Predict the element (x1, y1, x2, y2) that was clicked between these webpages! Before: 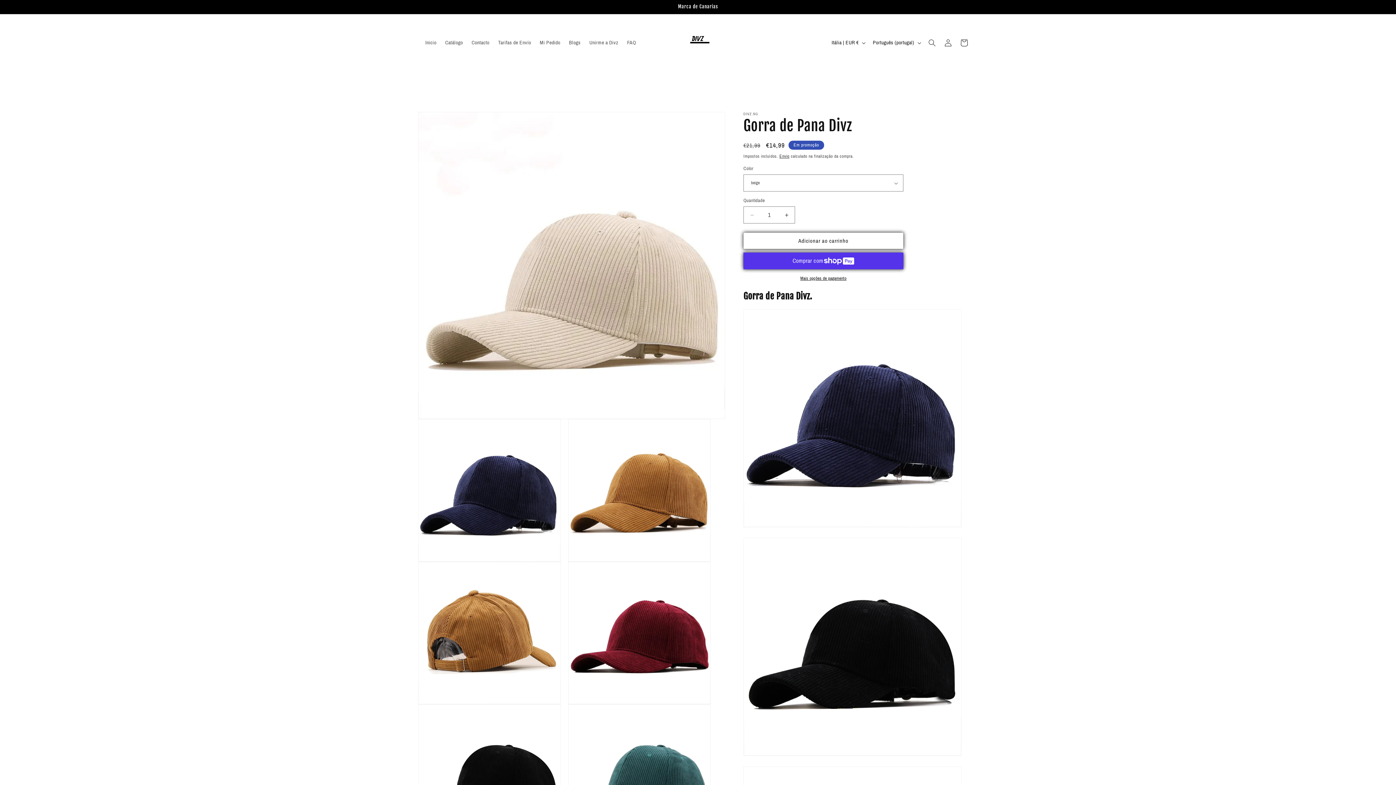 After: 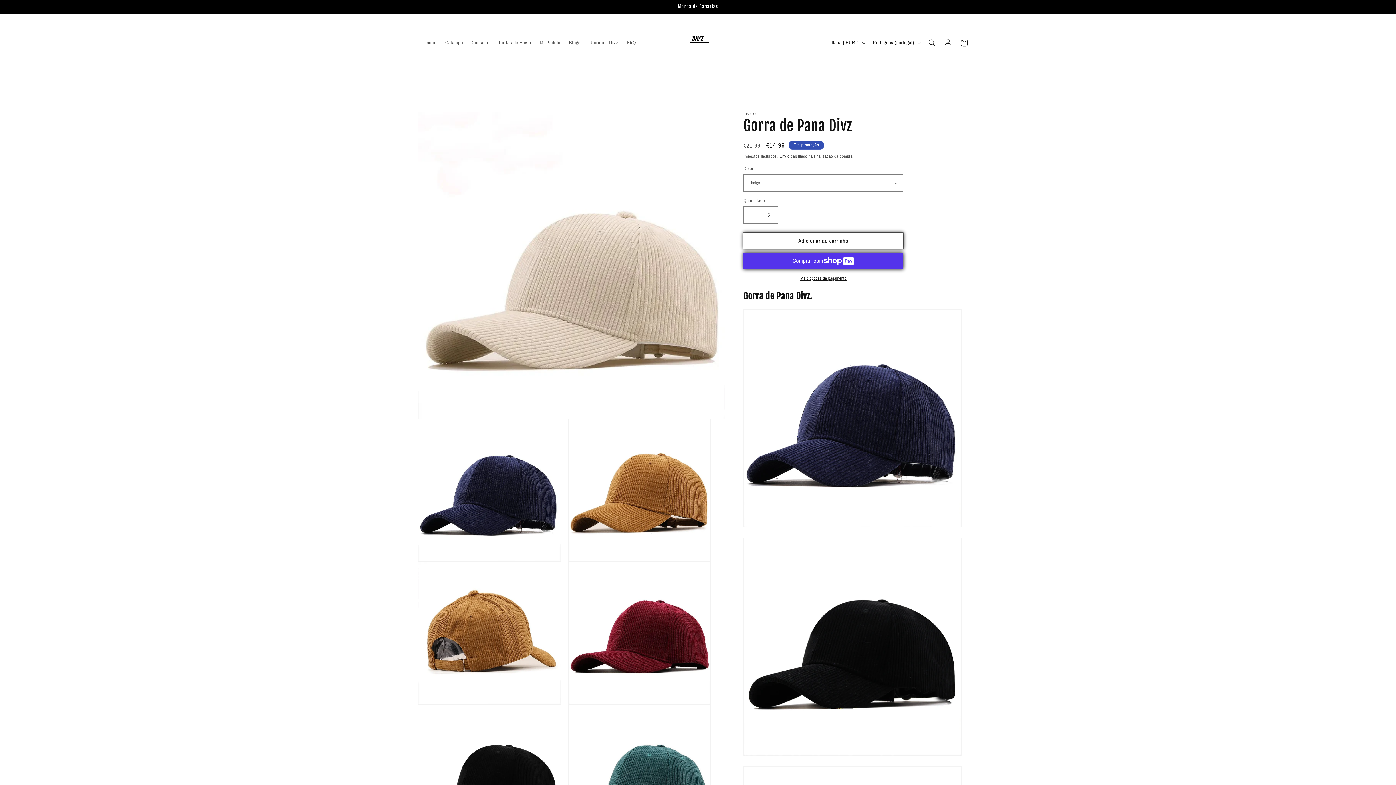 Action: label: Aumentar a quantidade de Gorra de Pana Divz bbox: (778, 206, 794, 223)